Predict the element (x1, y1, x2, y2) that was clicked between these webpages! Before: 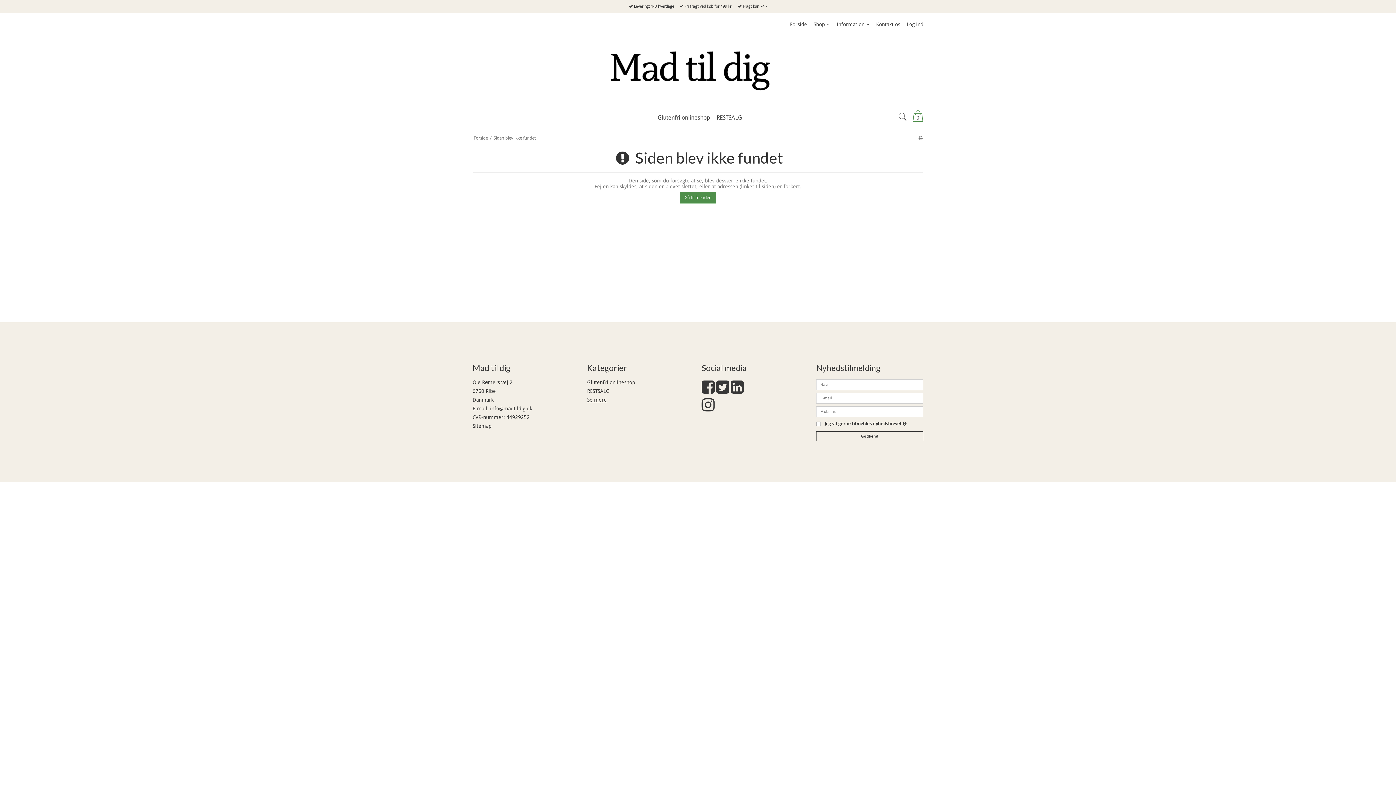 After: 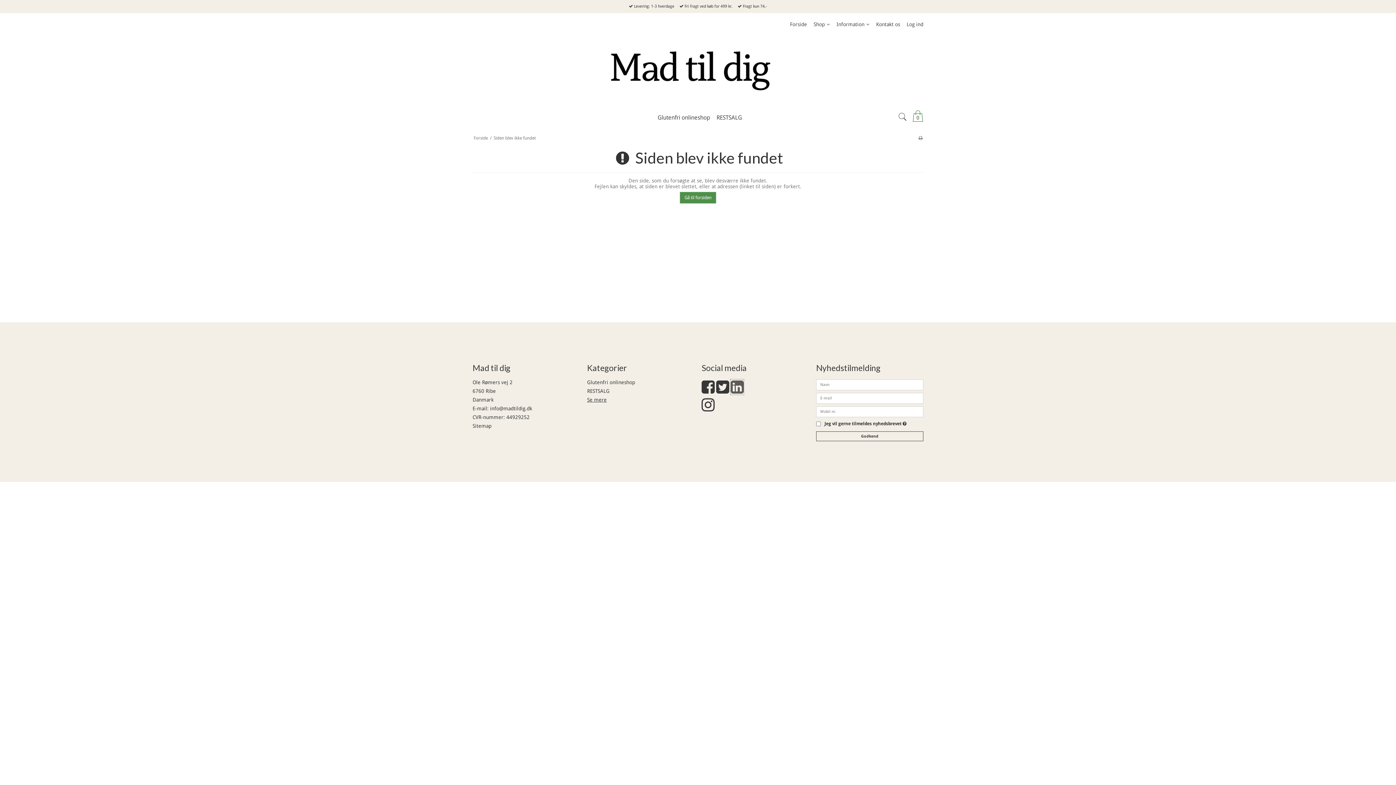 Action: bbox: (730, 387, 744, 393)